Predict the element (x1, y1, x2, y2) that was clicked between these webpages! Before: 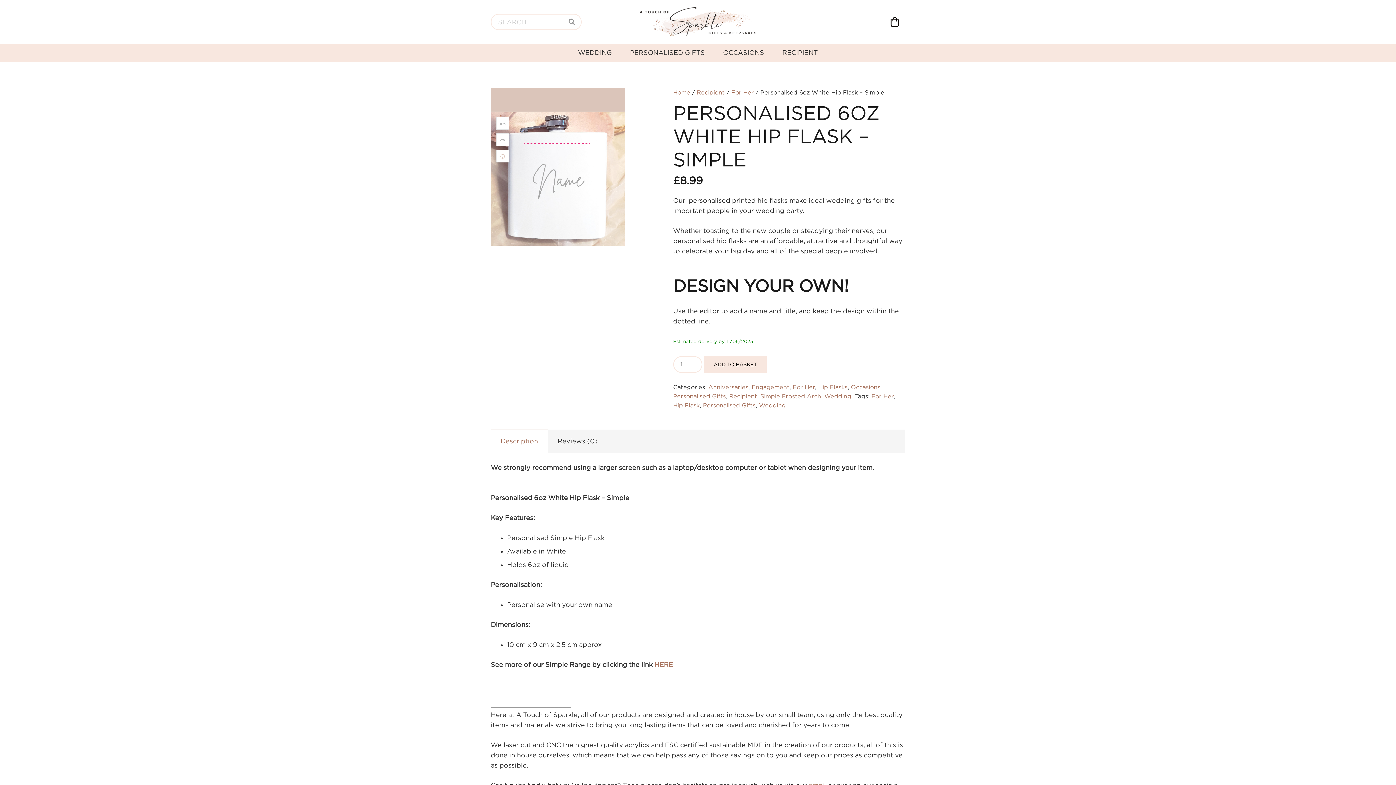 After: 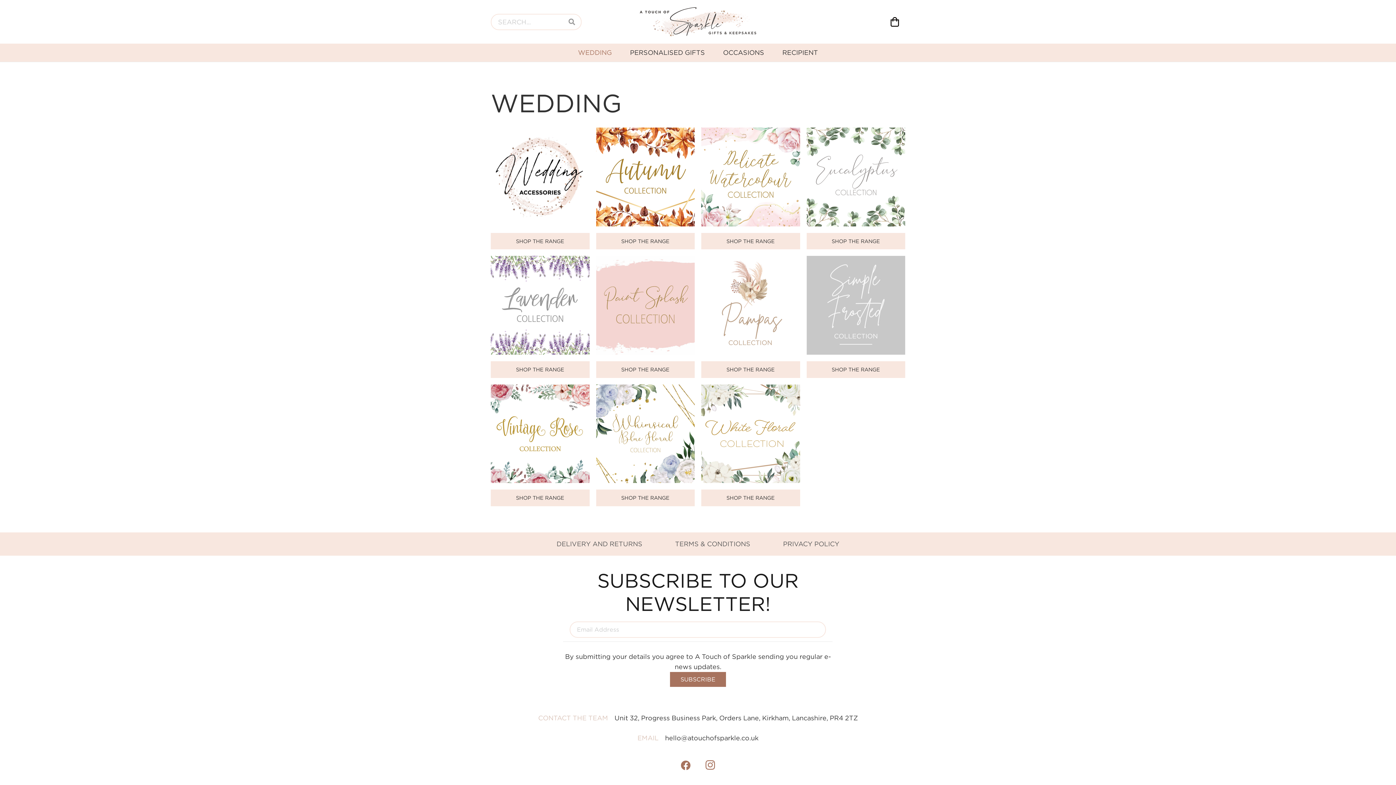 Action: bbox: (824, 392, 851, 399) label: Wedding